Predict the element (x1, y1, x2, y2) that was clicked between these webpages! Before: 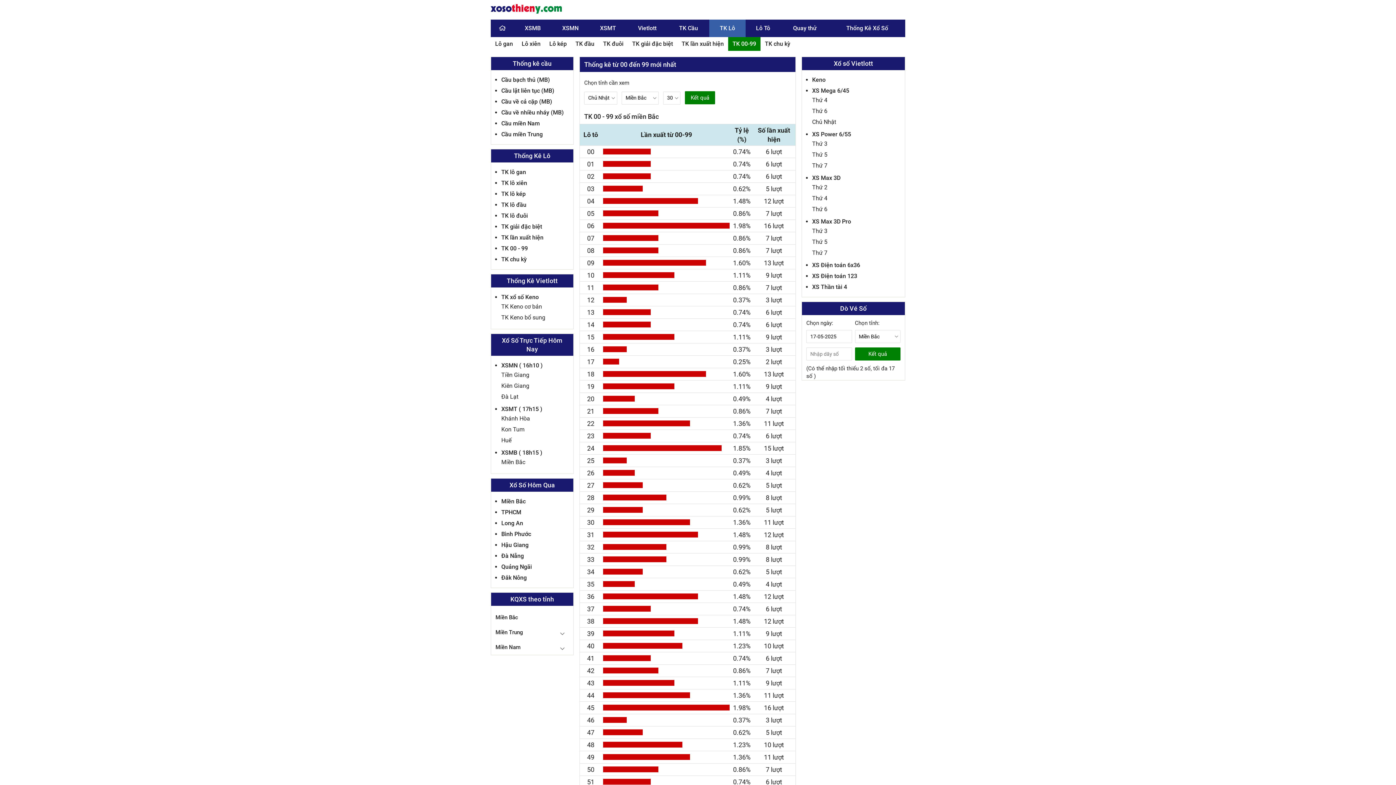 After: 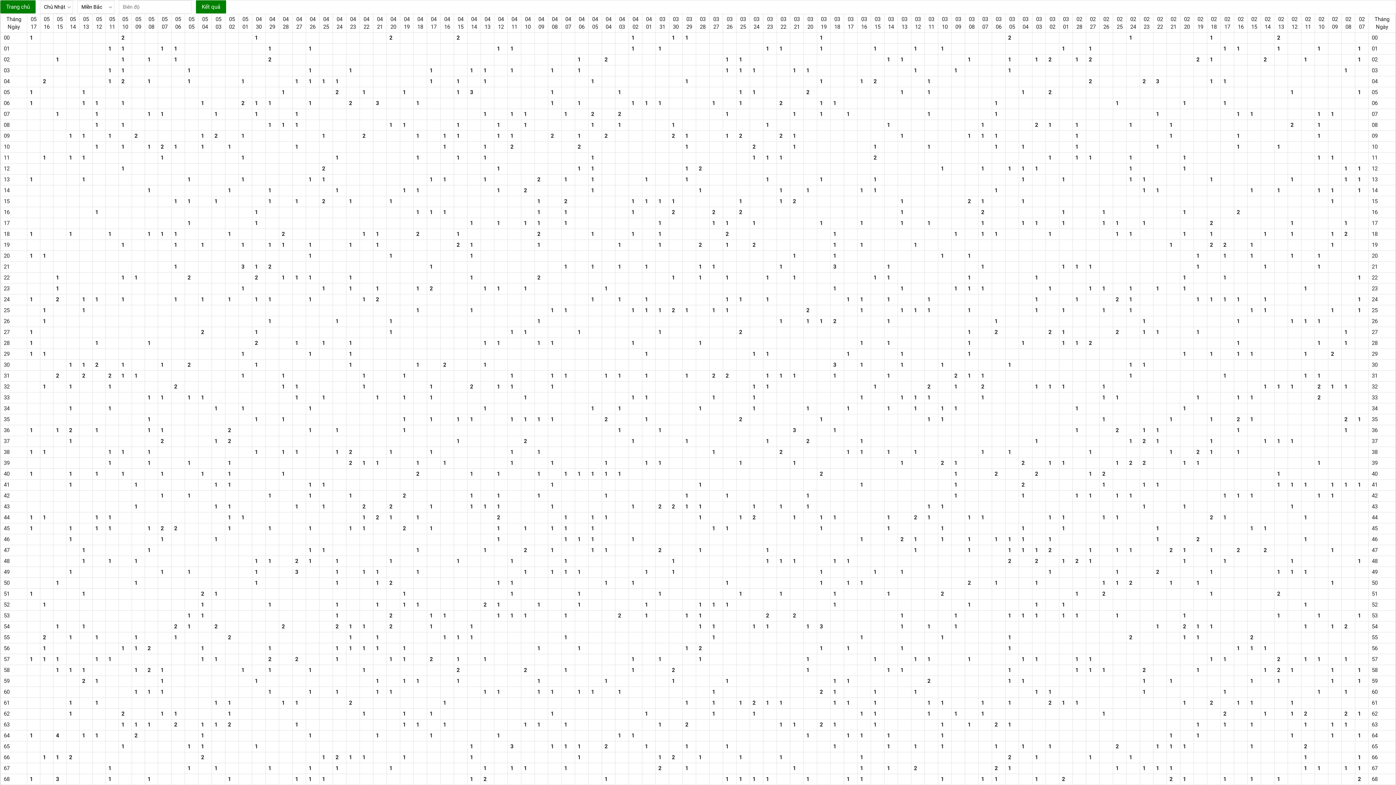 Action: bbox: (501, 256, 526, 262) label: TK chu kỳ